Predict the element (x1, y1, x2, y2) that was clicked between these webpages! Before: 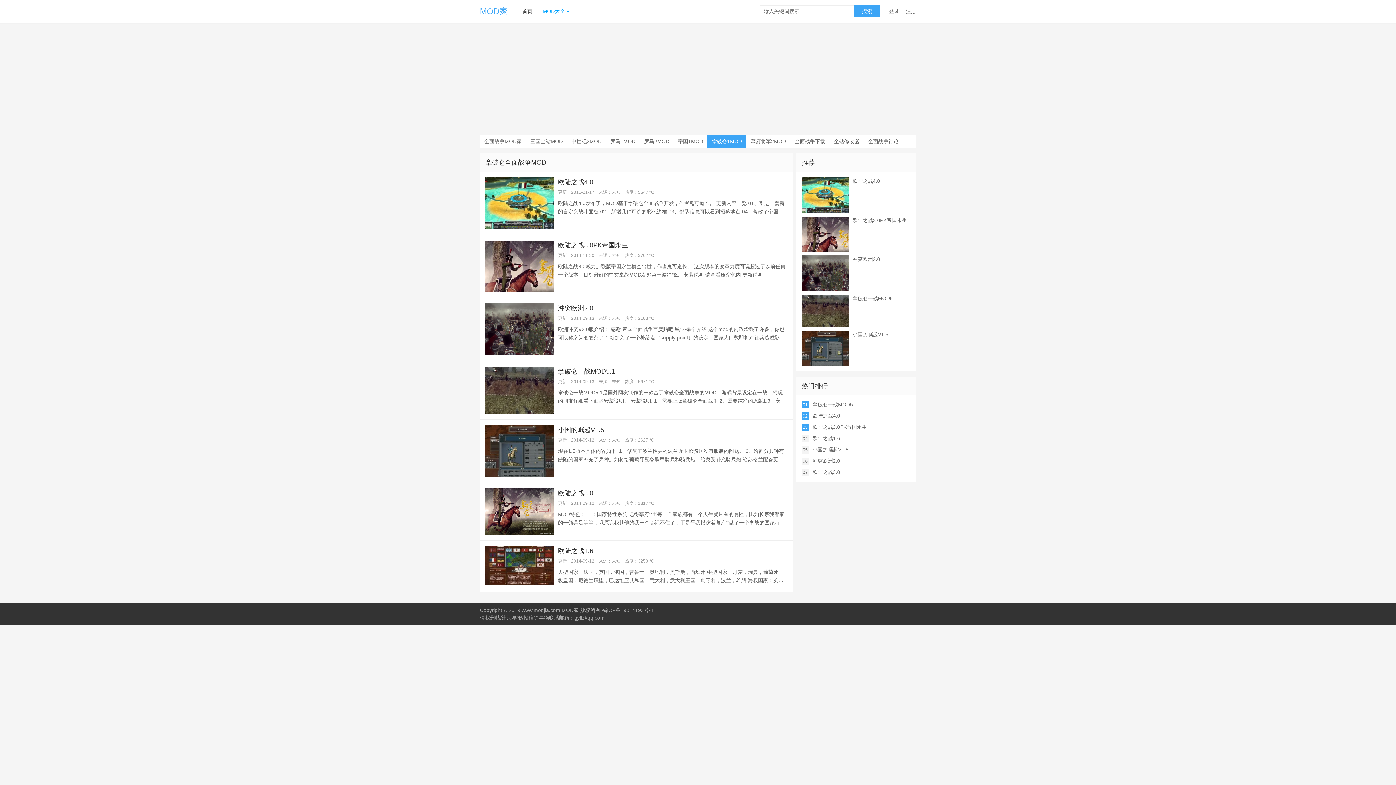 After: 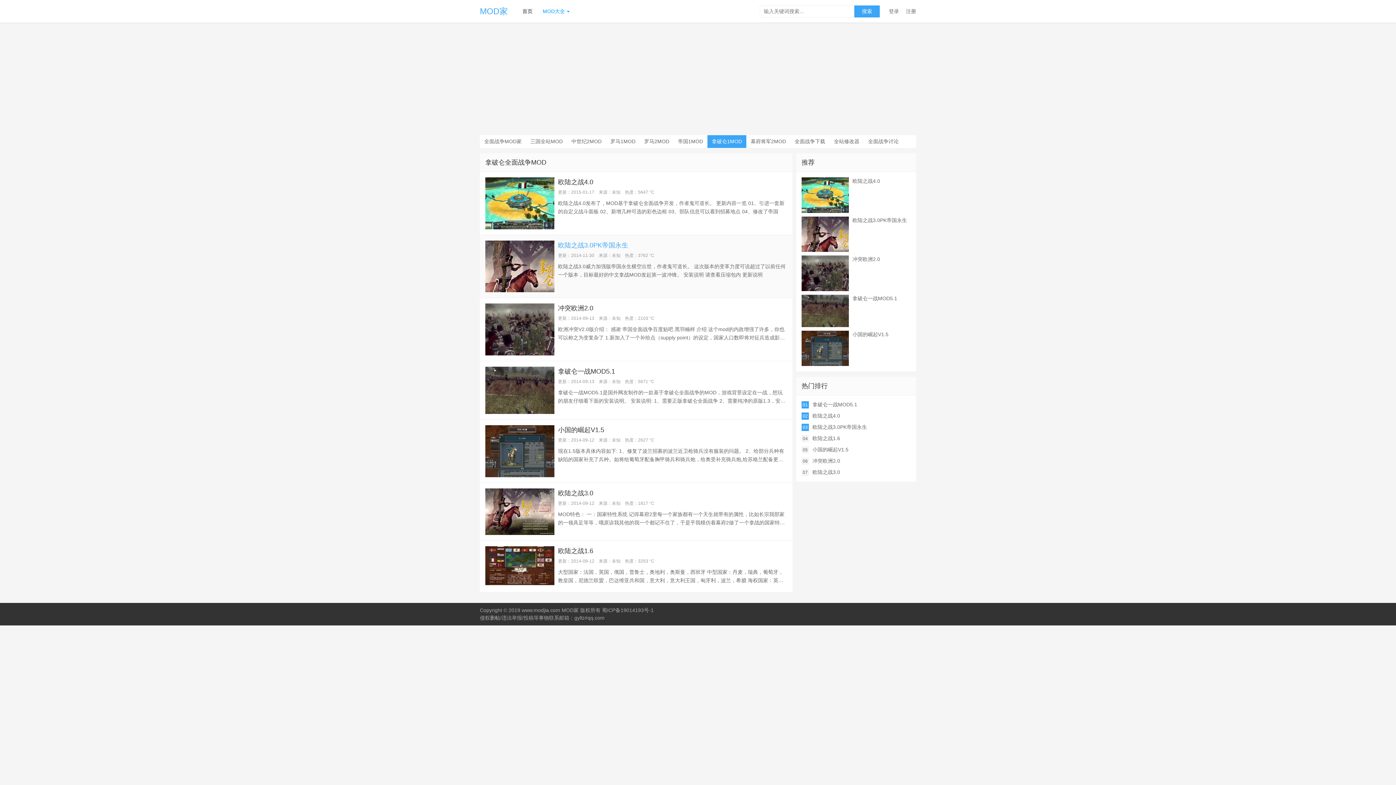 Action: label: 欧陆之战3.0PK帝国永生 bbox: (558, 240, 787, 250)